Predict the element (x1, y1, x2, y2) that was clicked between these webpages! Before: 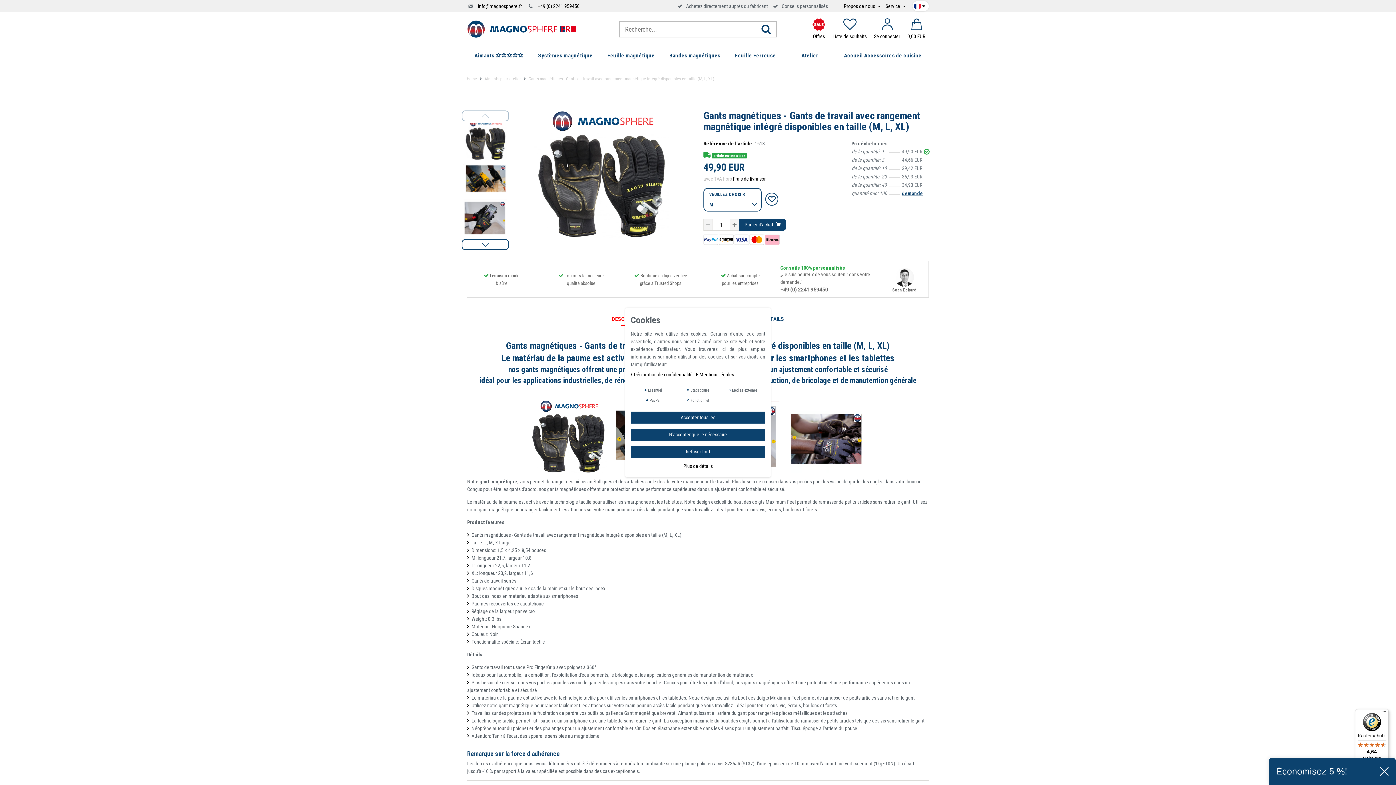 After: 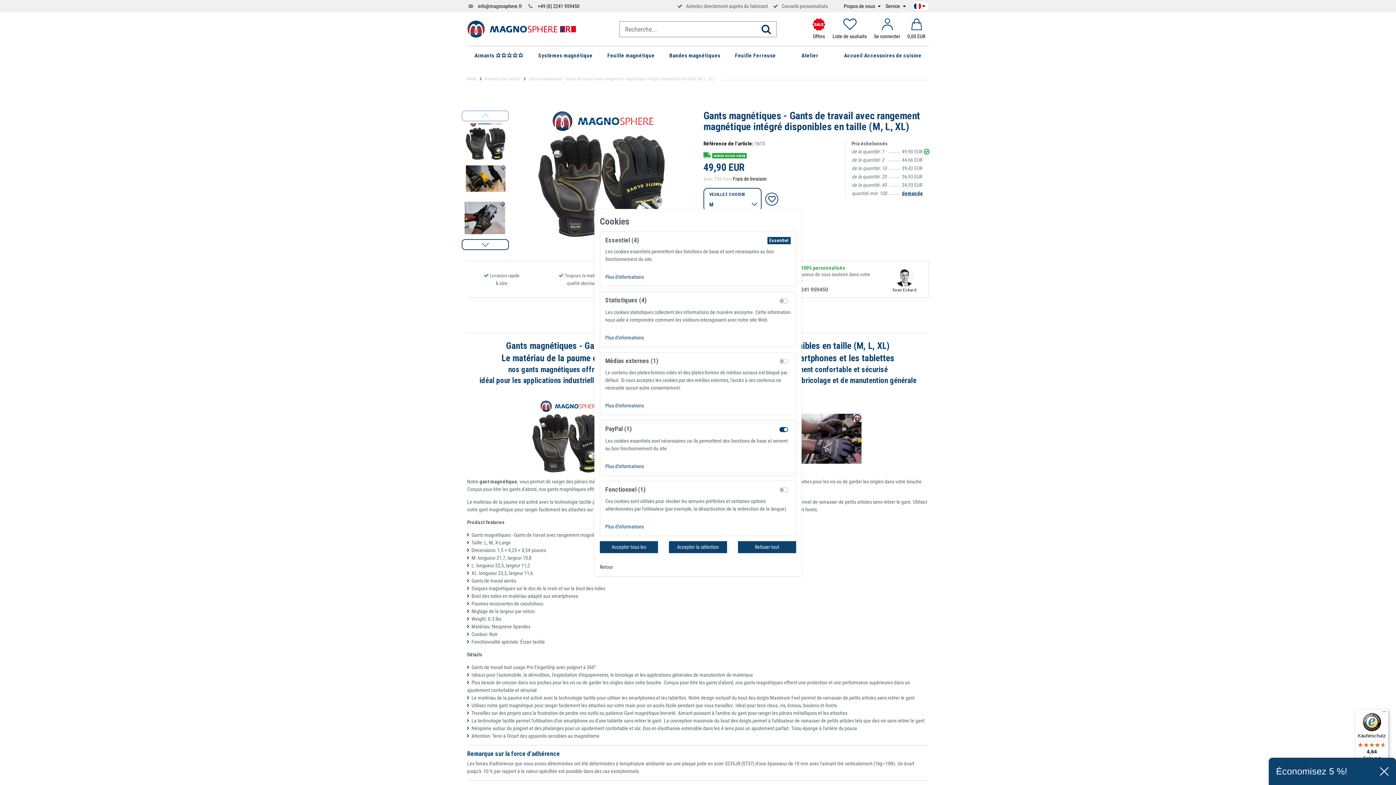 Action: bbox: (630, 460, 765, 472) label: Plus de détails